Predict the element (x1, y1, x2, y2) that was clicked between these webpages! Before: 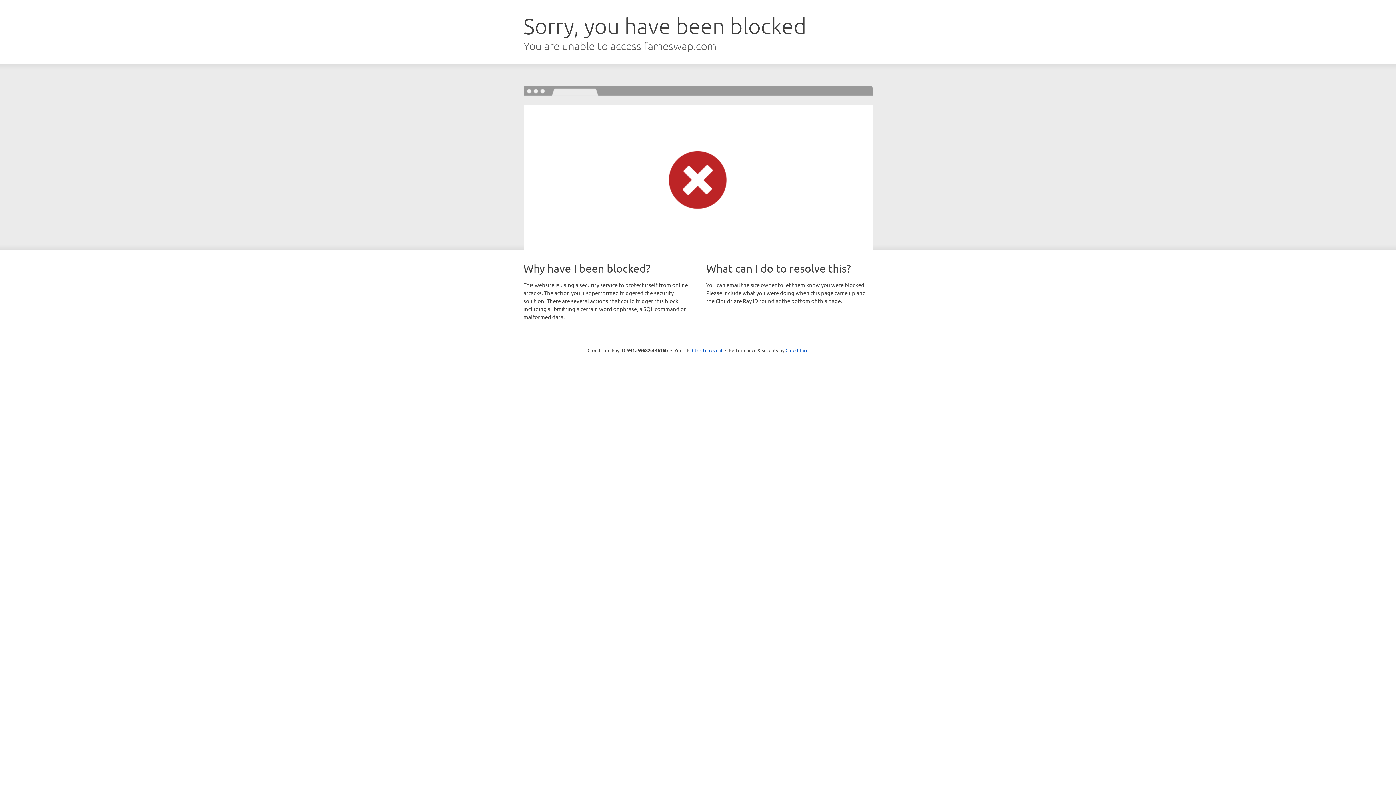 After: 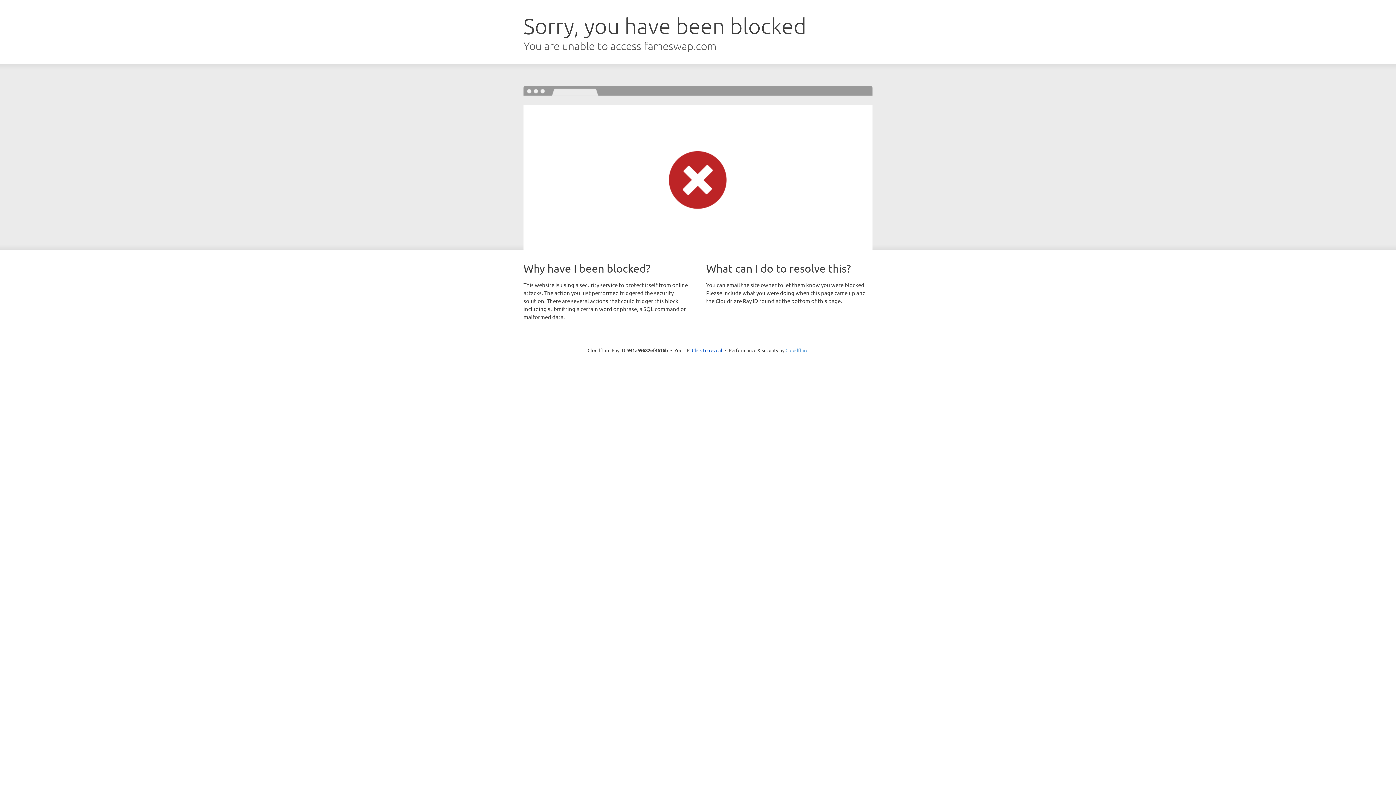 Action: label: Cloudflare bbox: (785, 347, 808, 353)